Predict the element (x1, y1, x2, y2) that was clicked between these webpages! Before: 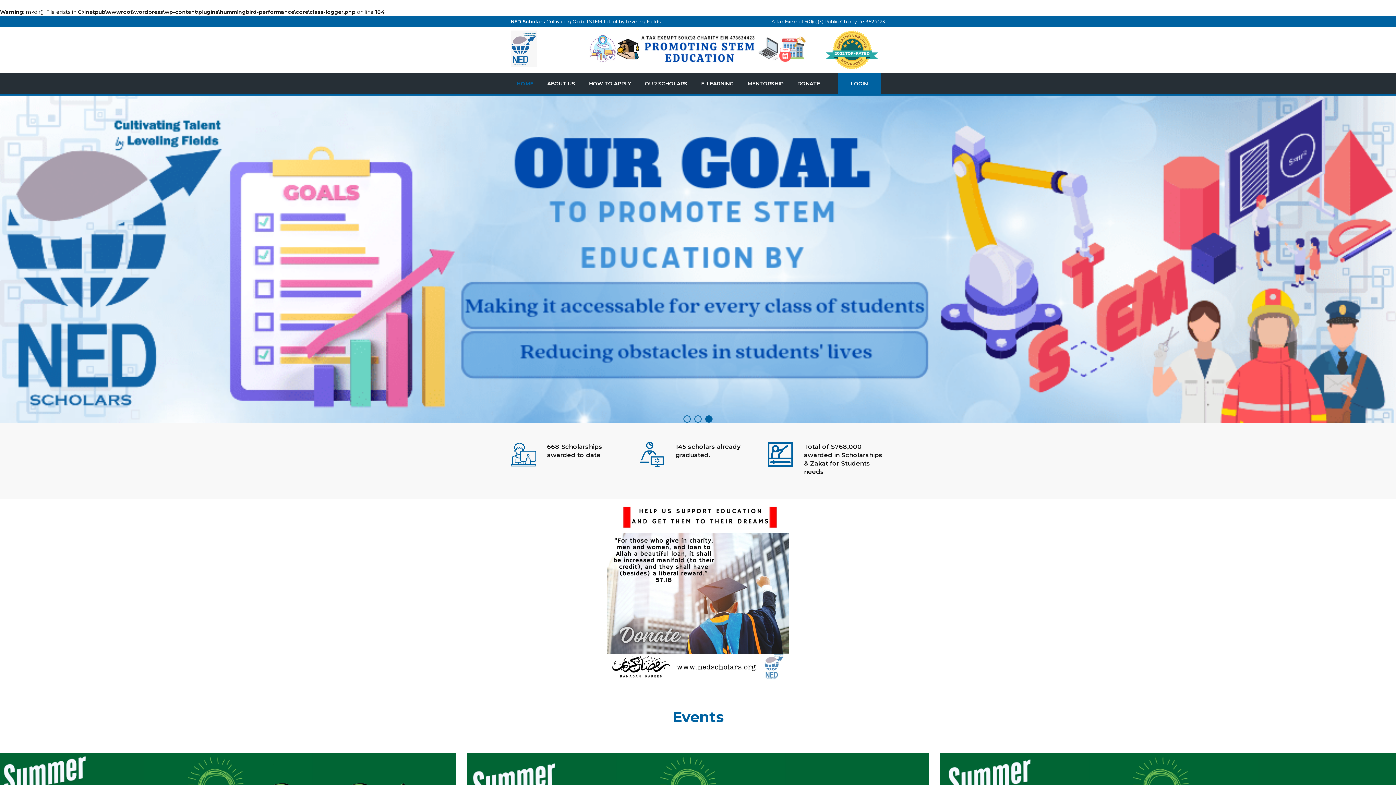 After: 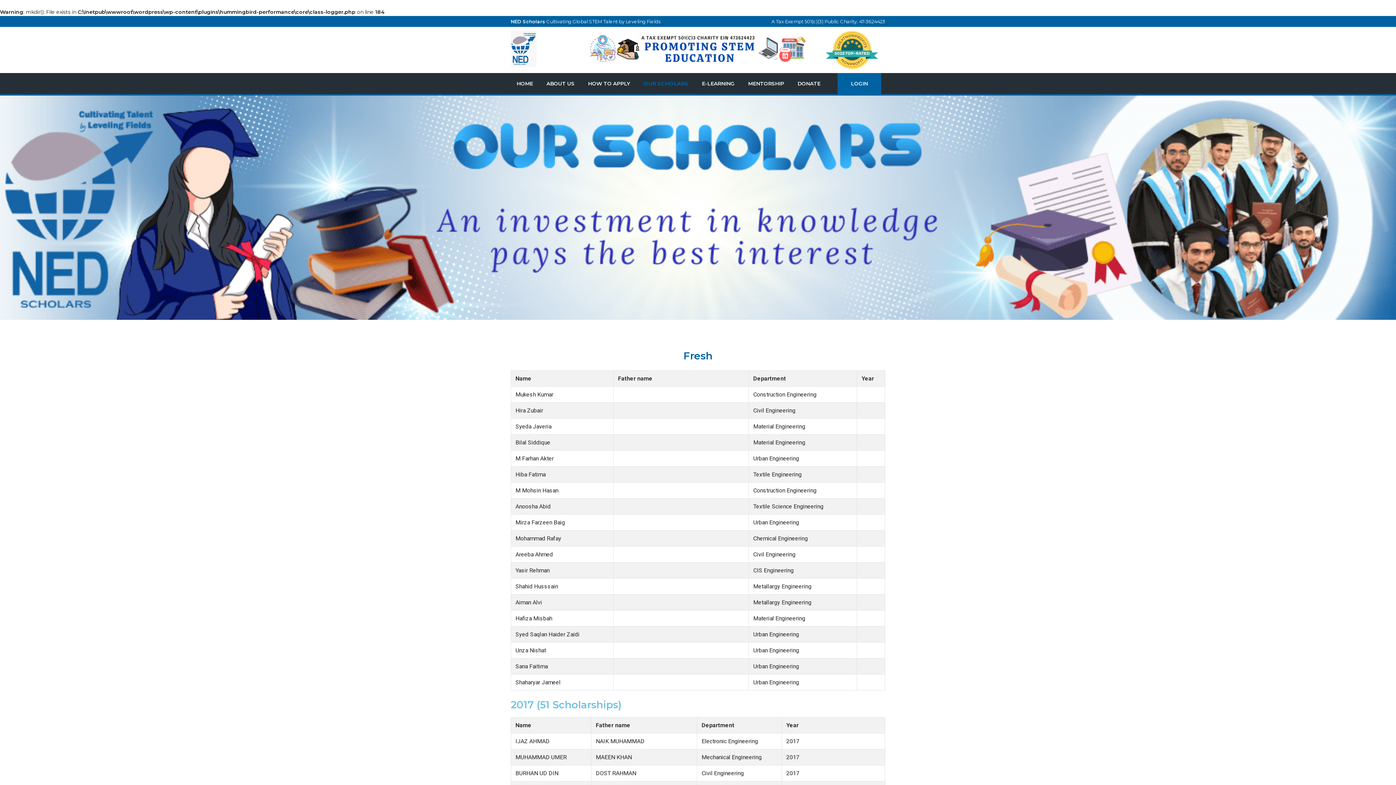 Action: bbox: (641, 73, 691, 94) label: OUR SCHOLARS